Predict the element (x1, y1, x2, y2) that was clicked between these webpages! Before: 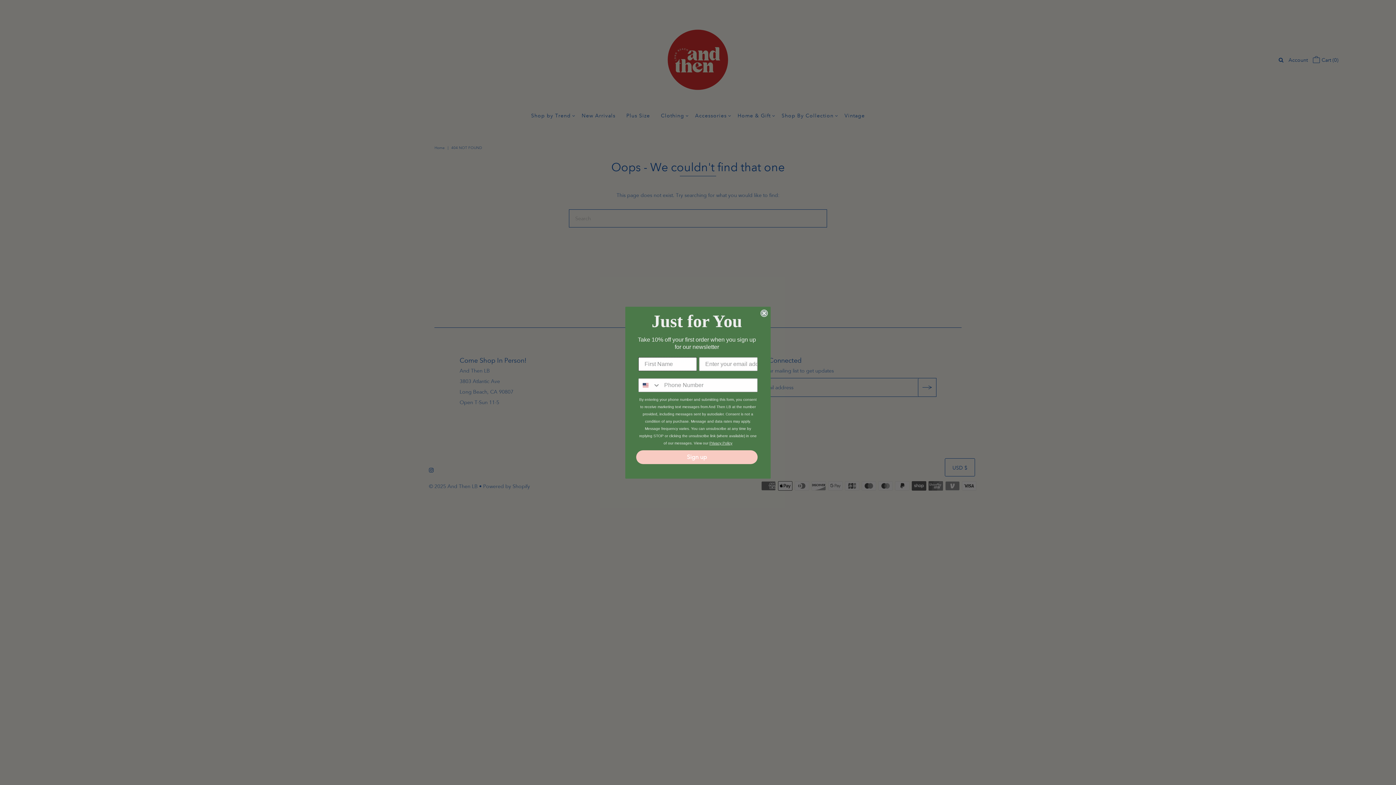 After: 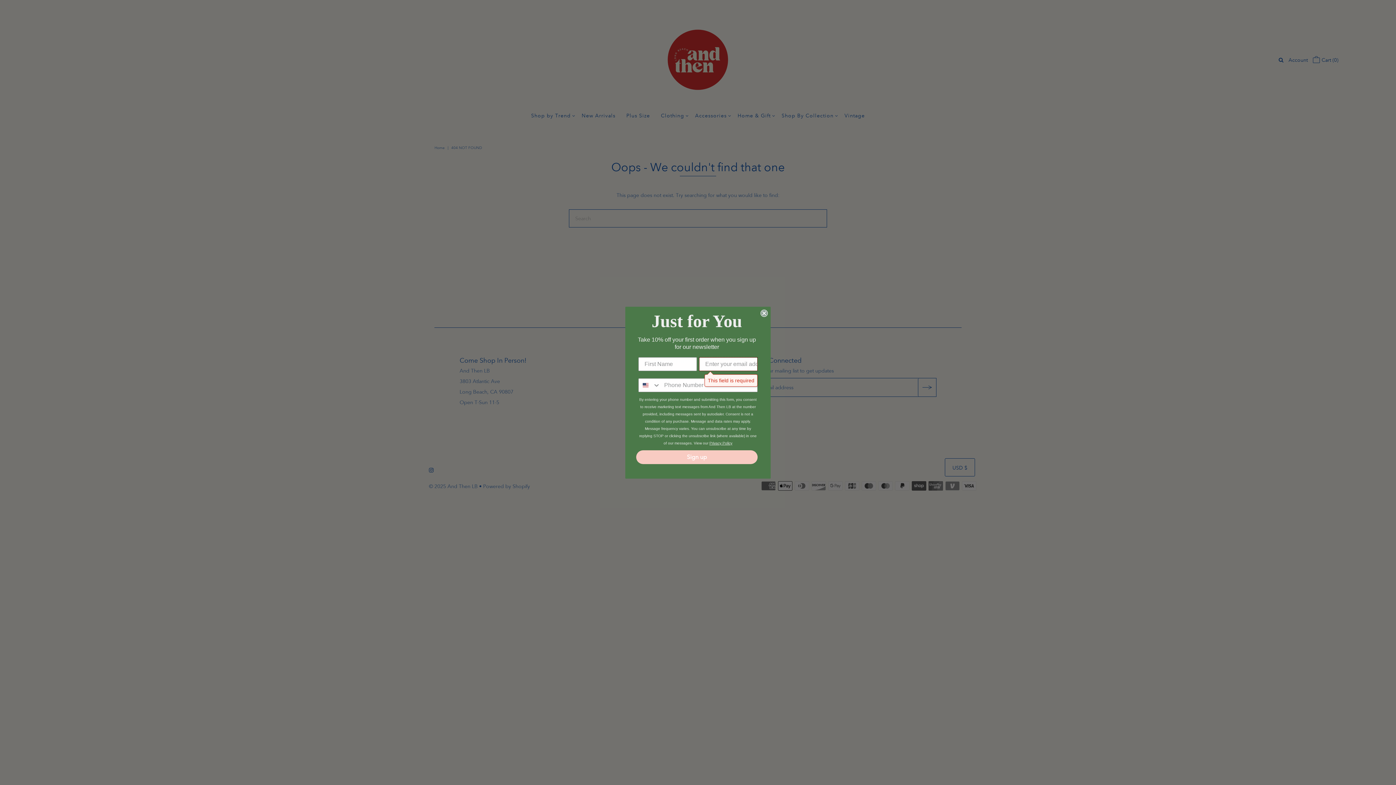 Action: bbox: (636, 450, 757, 464) label: Sign up